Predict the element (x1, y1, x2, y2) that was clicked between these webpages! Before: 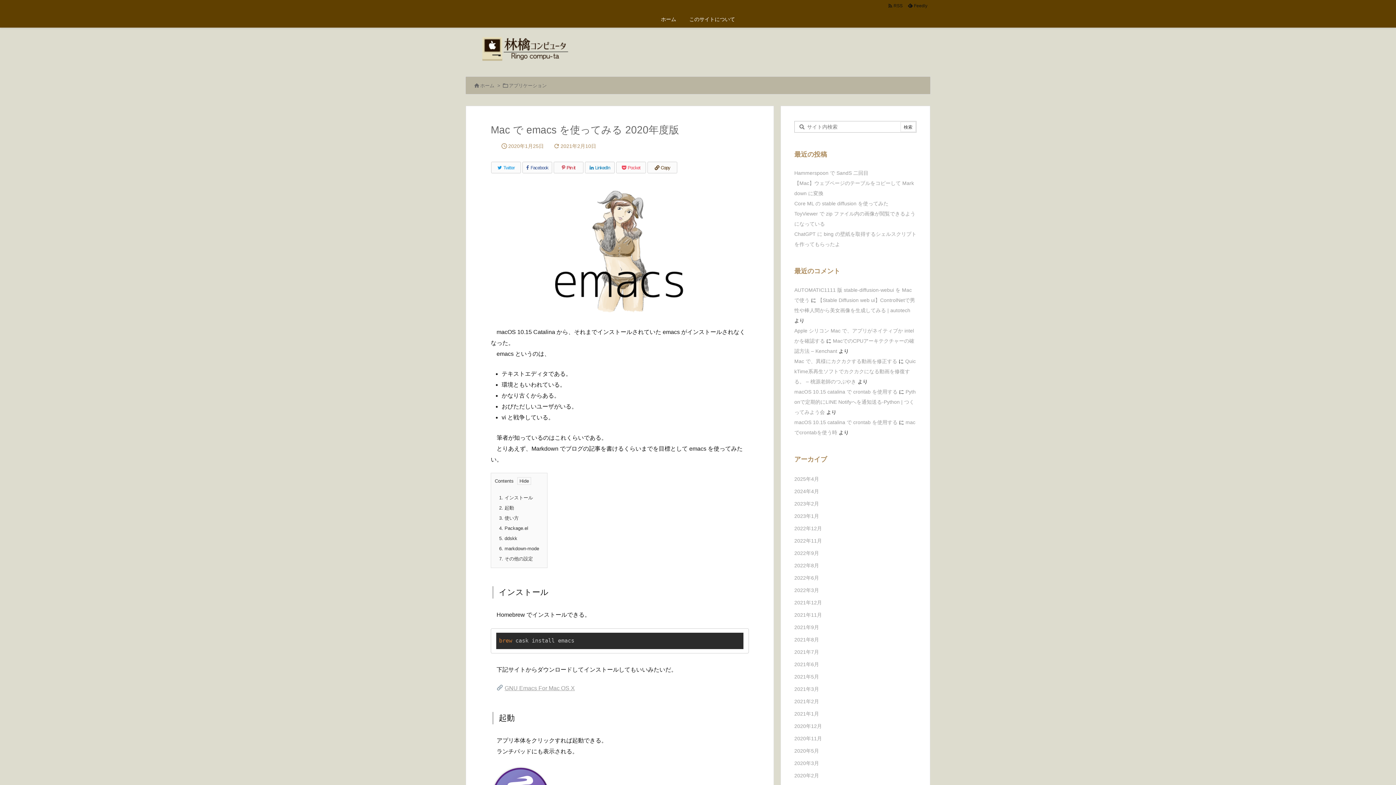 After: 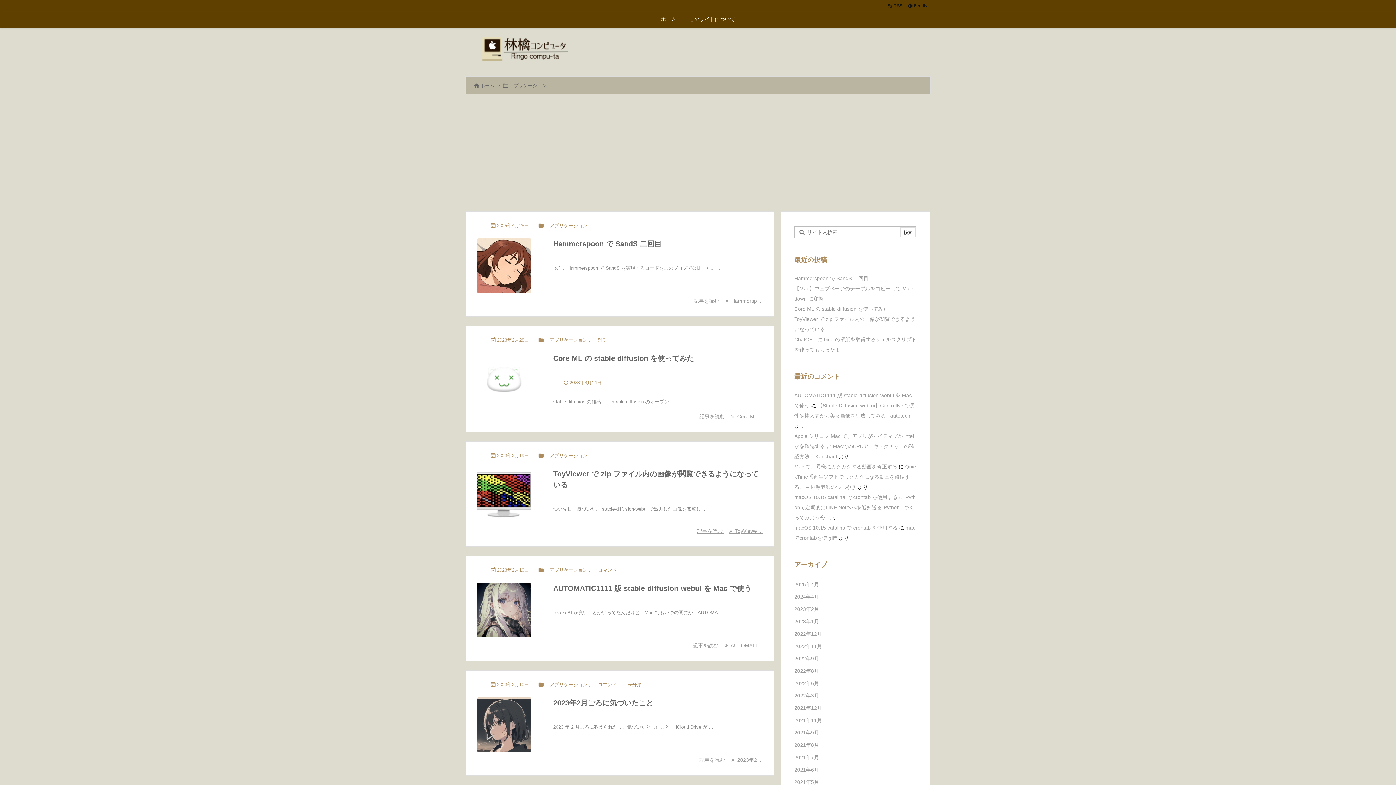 Action: label: アプリケーション bbox: (509, 82, 546, 88)